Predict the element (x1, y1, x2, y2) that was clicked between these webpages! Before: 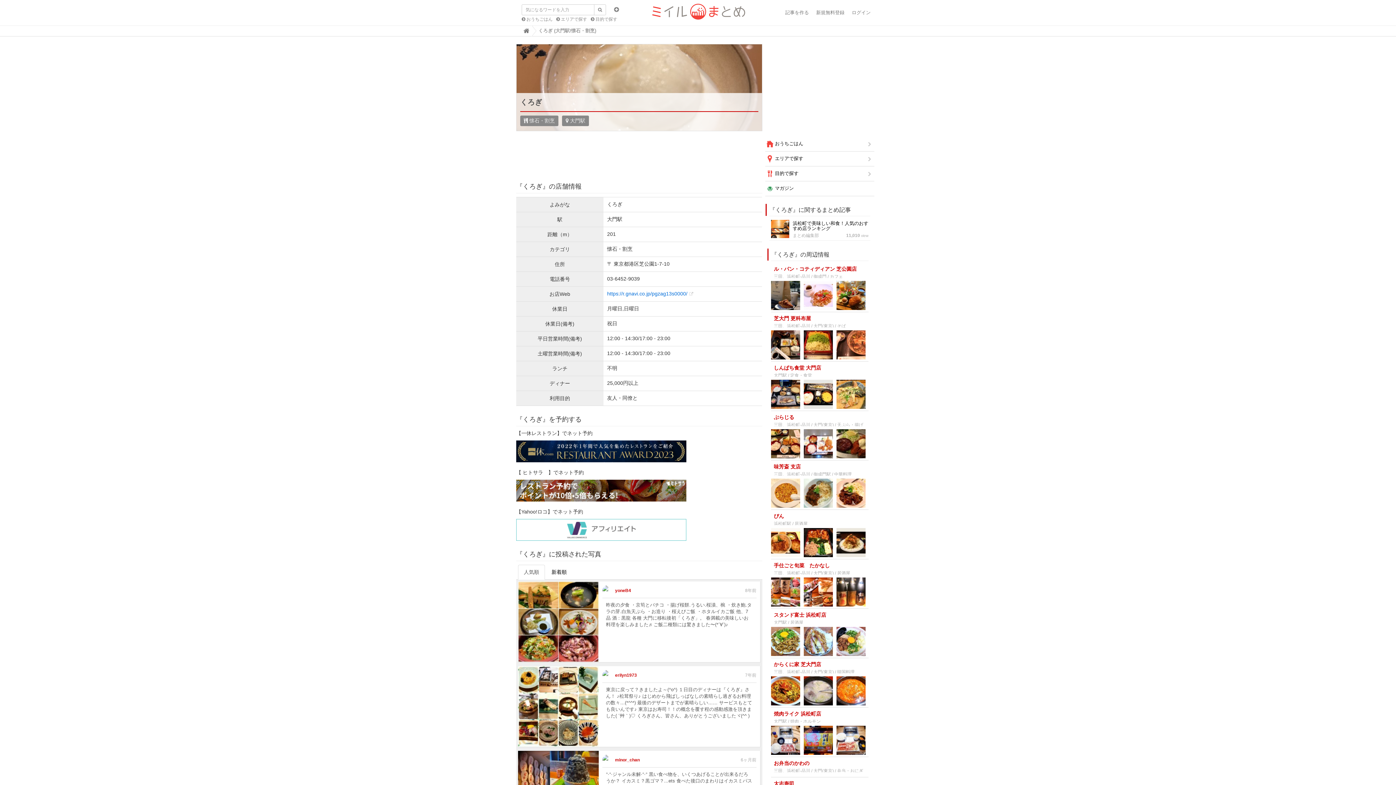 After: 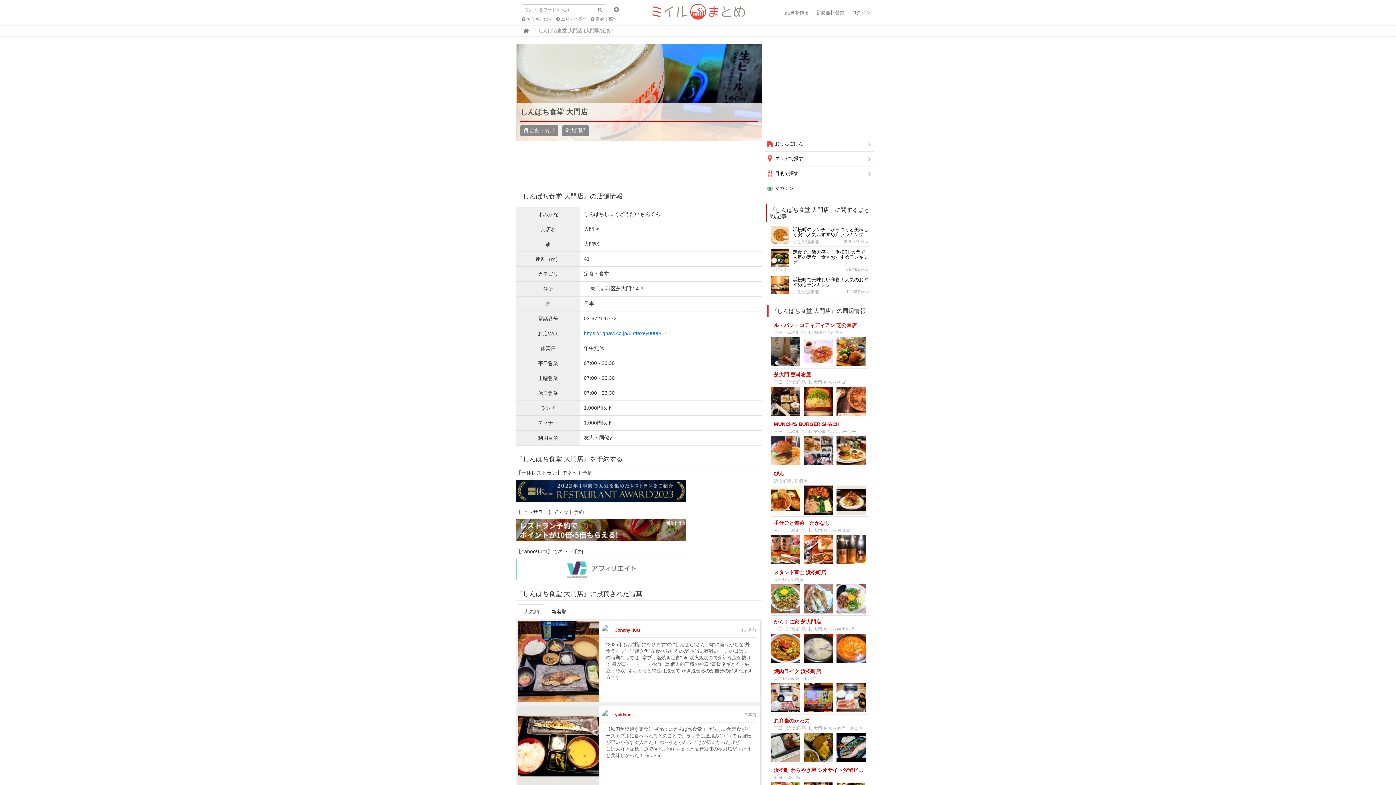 Action: label: しんぱち食堂 大門店
大門駅 / 定食・食堂 bbox: (771, 361, 868, 411)